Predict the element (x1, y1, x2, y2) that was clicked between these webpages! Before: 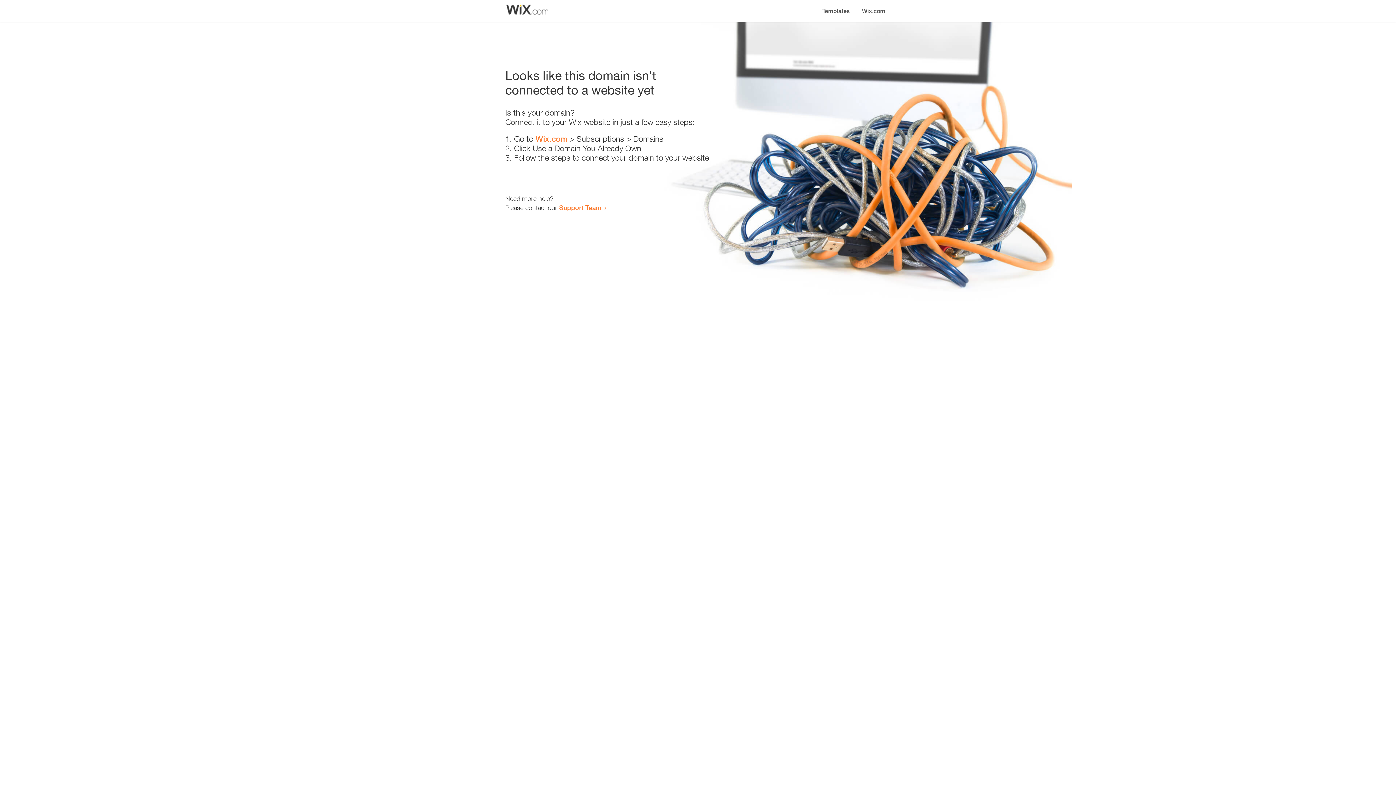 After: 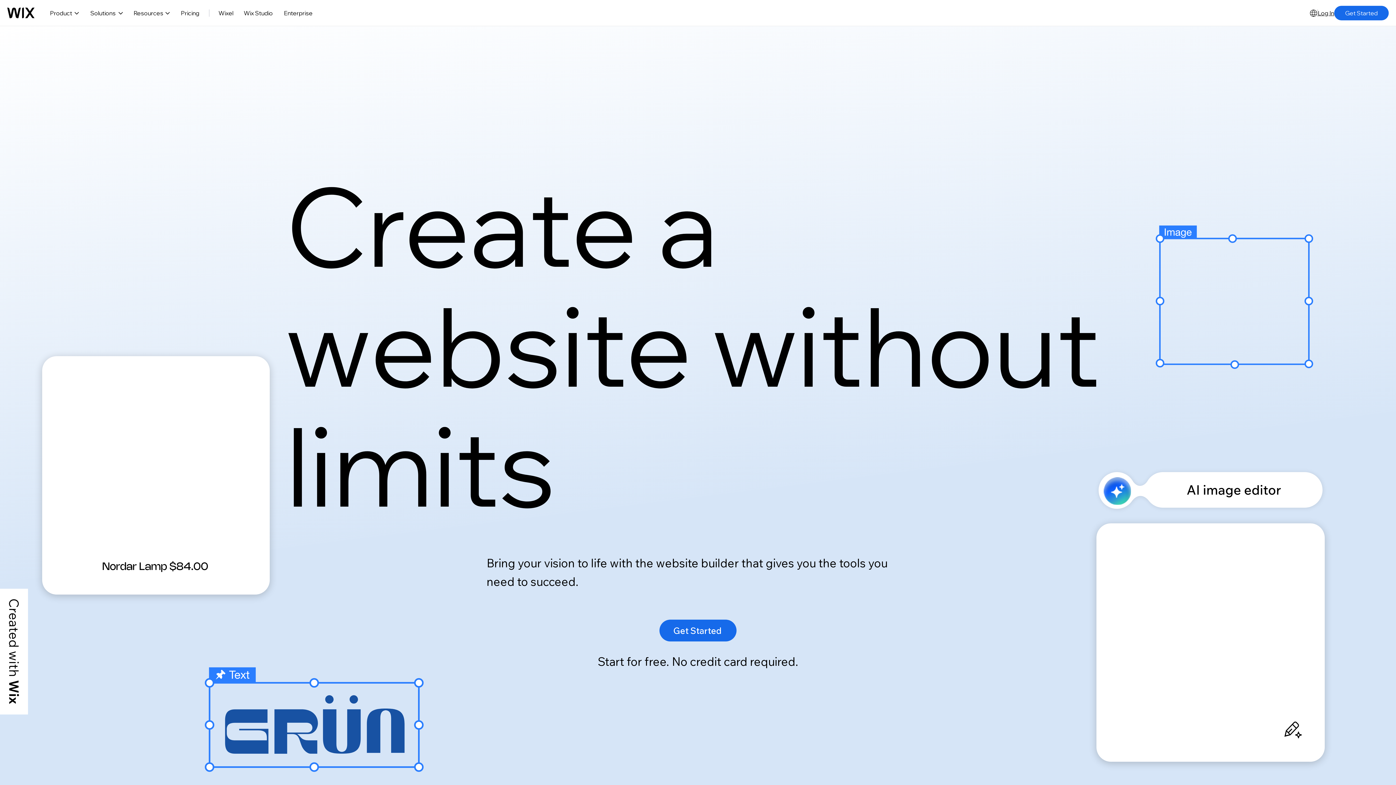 Action: bbox: (856, 0, 890, 14) label: Wix.com